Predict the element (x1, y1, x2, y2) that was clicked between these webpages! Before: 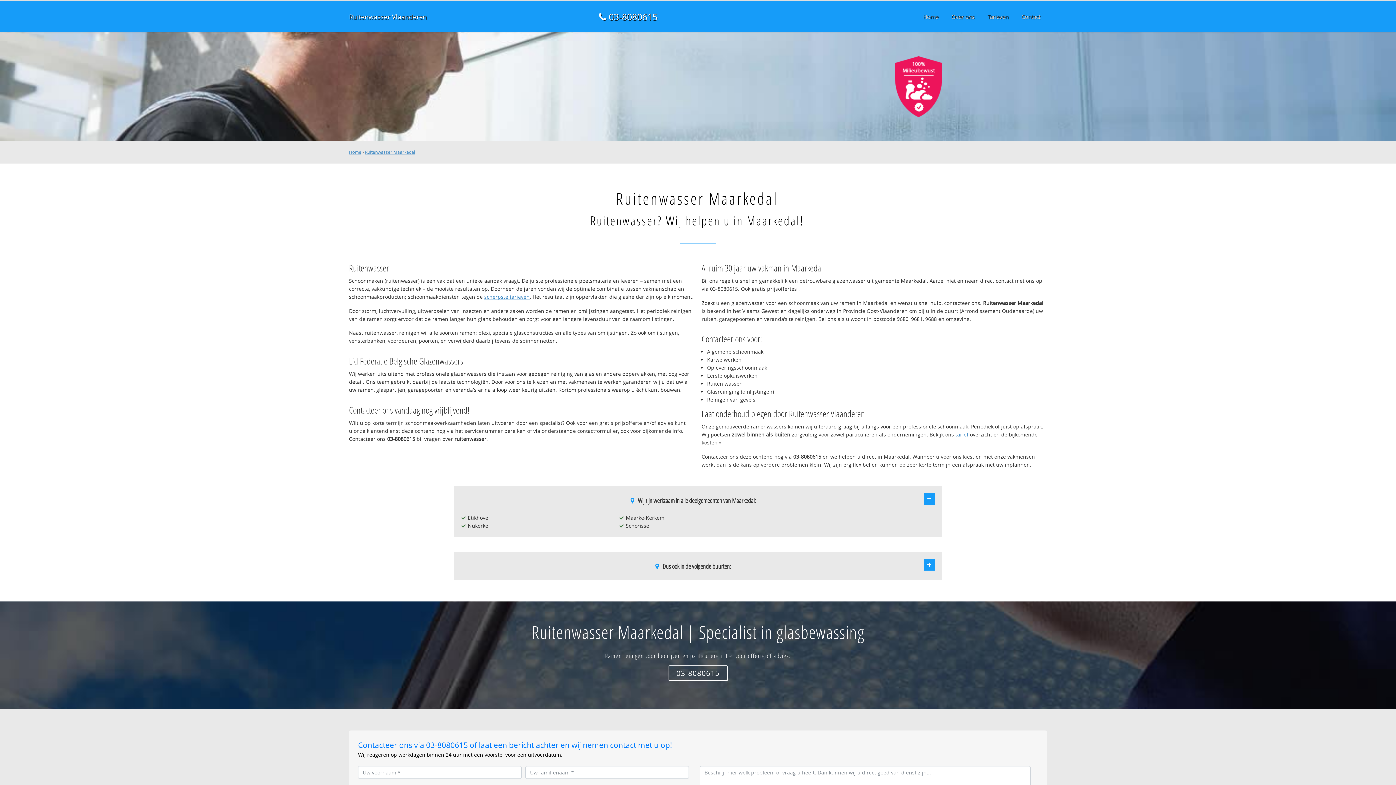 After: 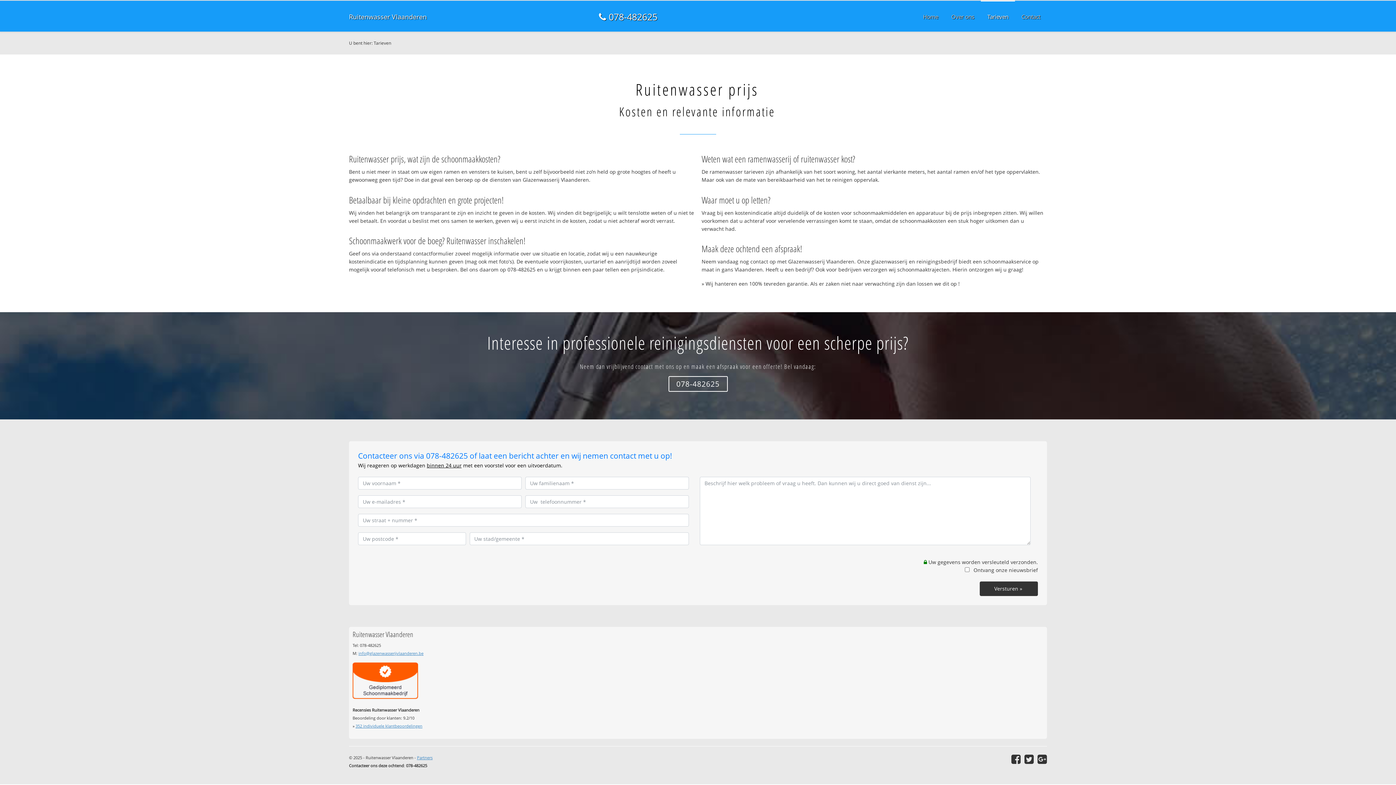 Action: label: Tarieven bbox: (981, 0, 1015, 32)